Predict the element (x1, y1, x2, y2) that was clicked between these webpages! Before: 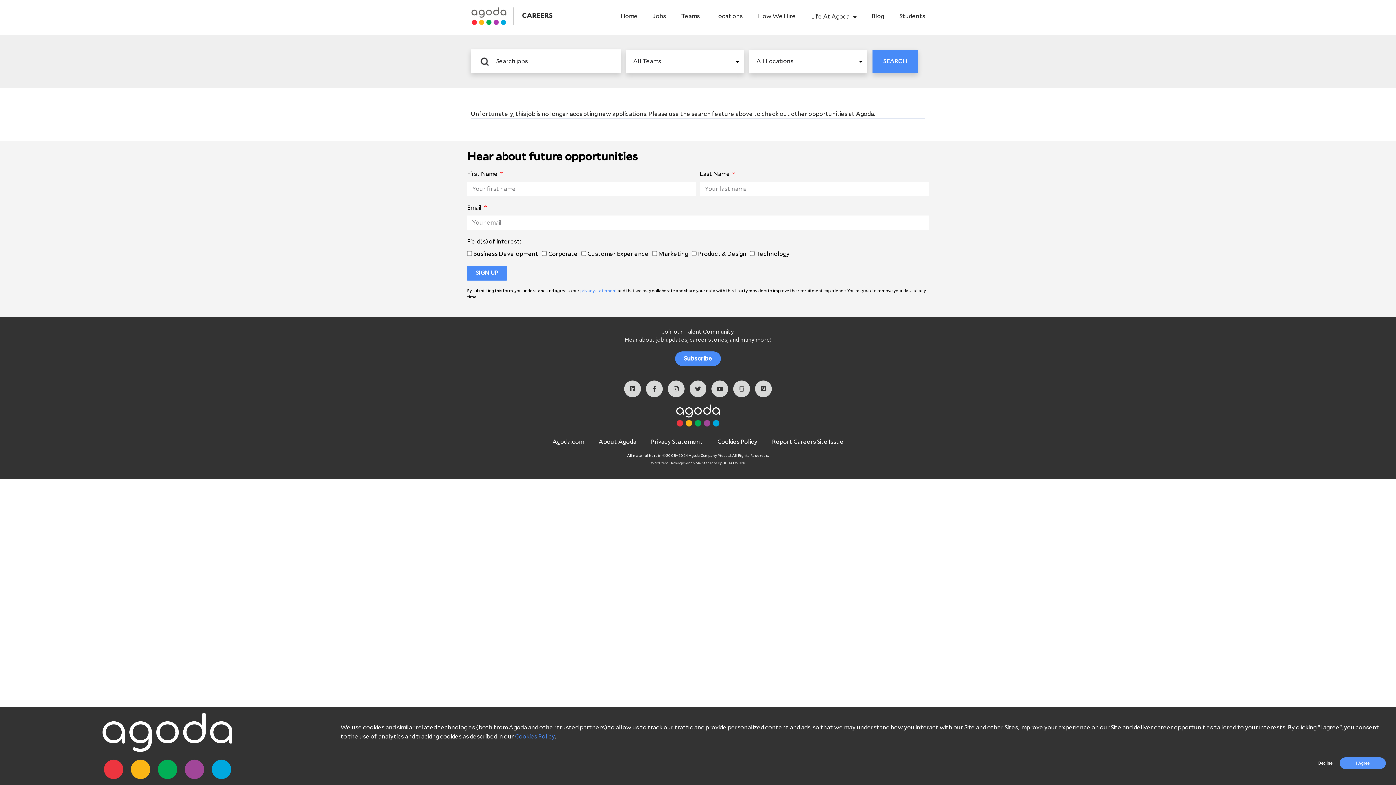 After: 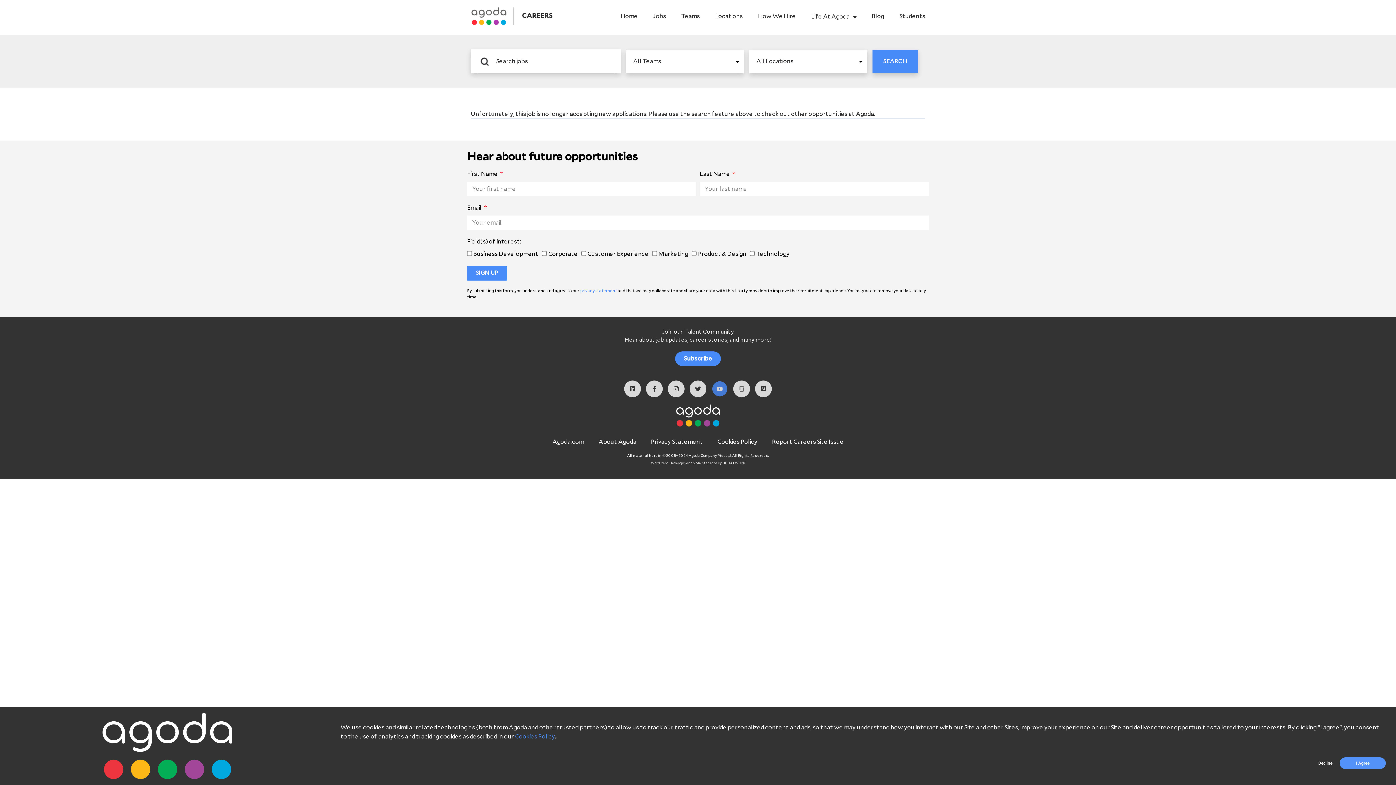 Action: bbox: (711, 380, 728, 397) label: Youtube